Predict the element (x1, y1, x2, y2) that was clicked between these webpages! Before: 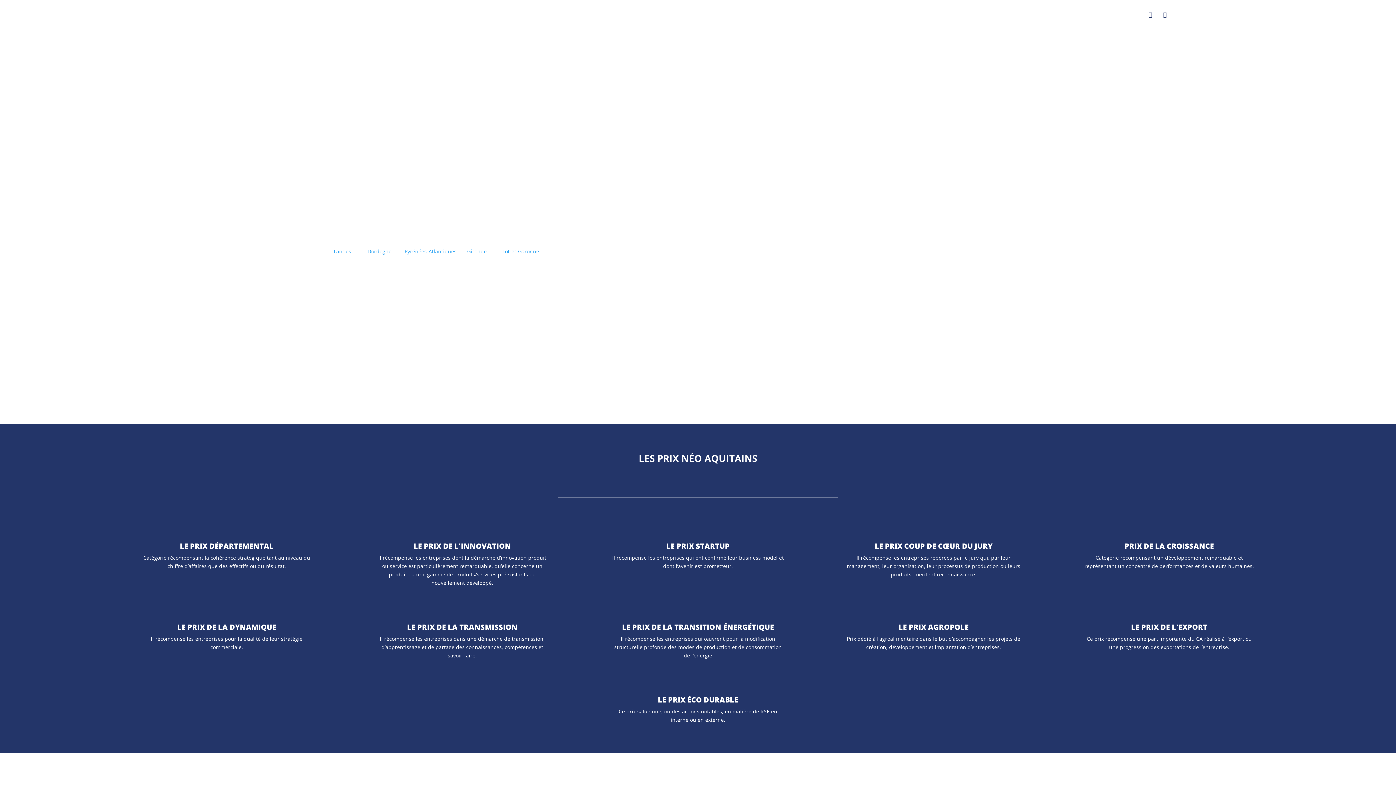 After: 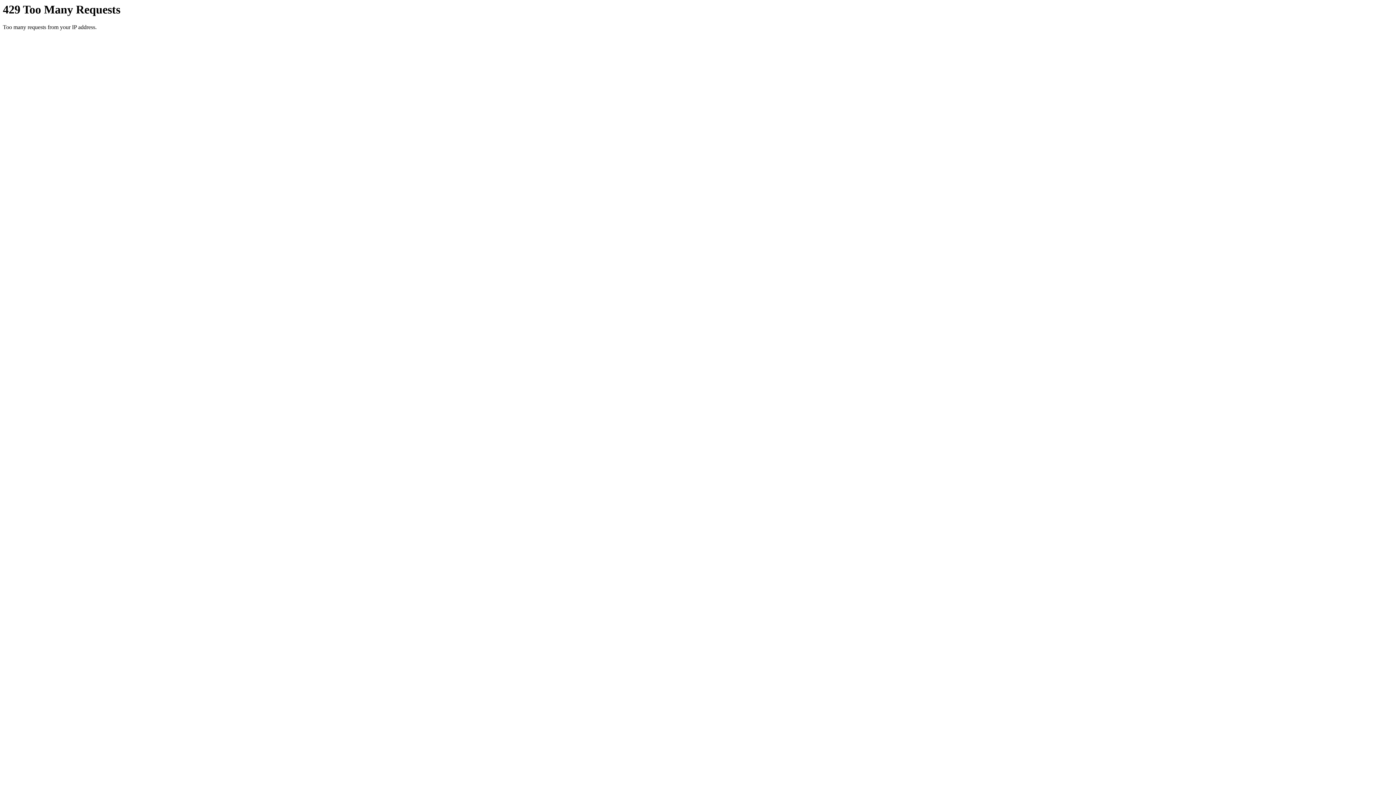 Action: bbox: (991, 1, 1033, 29) label: Infos pratiques